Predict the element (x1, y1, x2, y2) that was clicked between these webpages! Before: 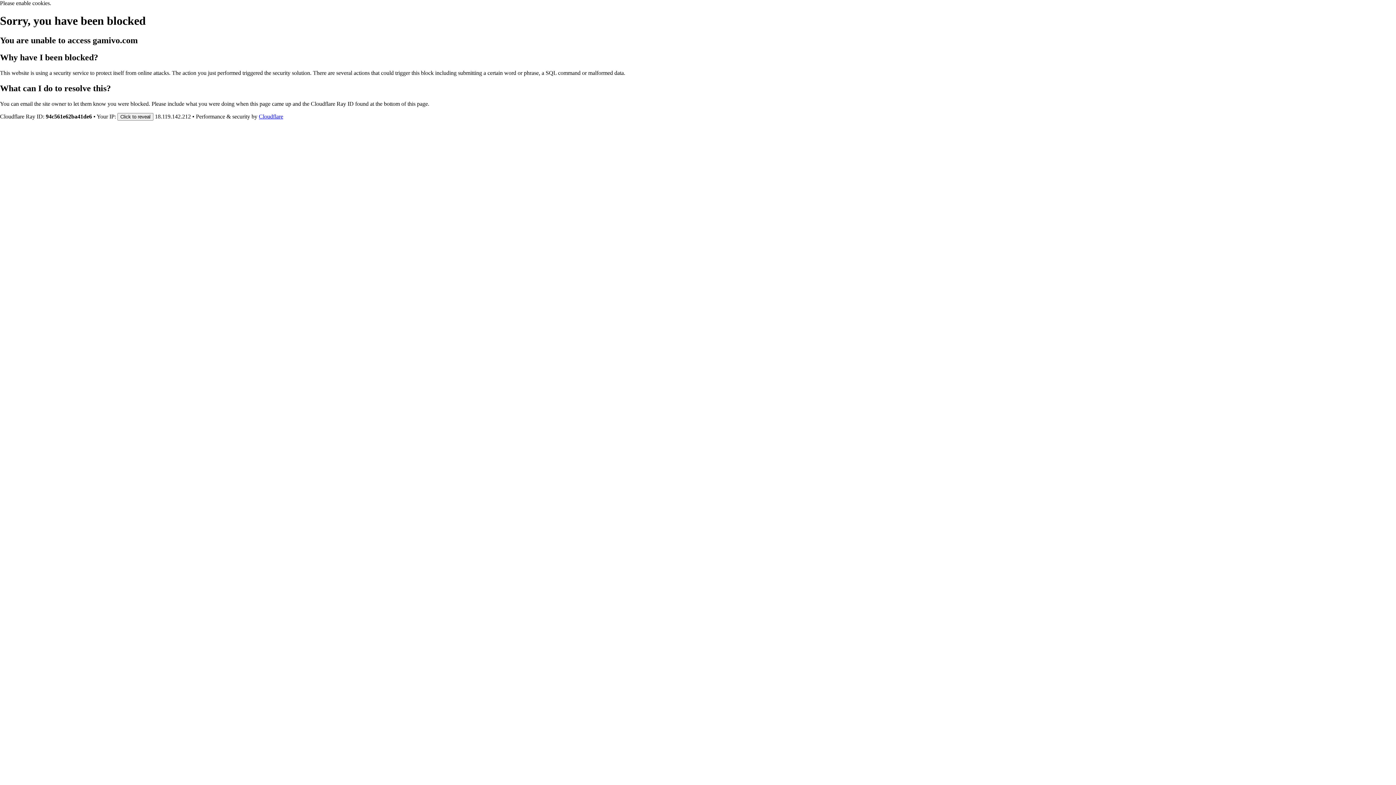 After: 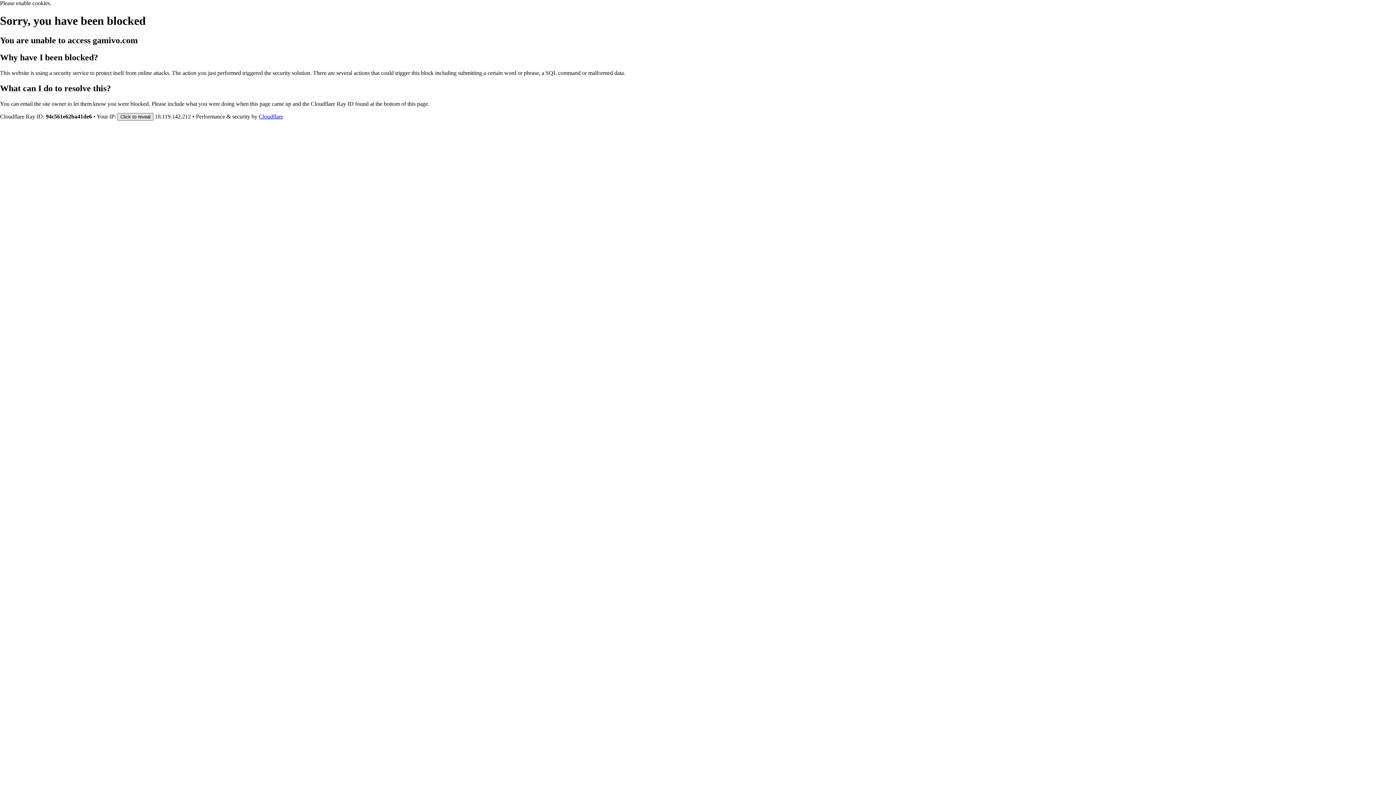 Action: bbox: (117, 112, 153, 120) label: Click to reveal